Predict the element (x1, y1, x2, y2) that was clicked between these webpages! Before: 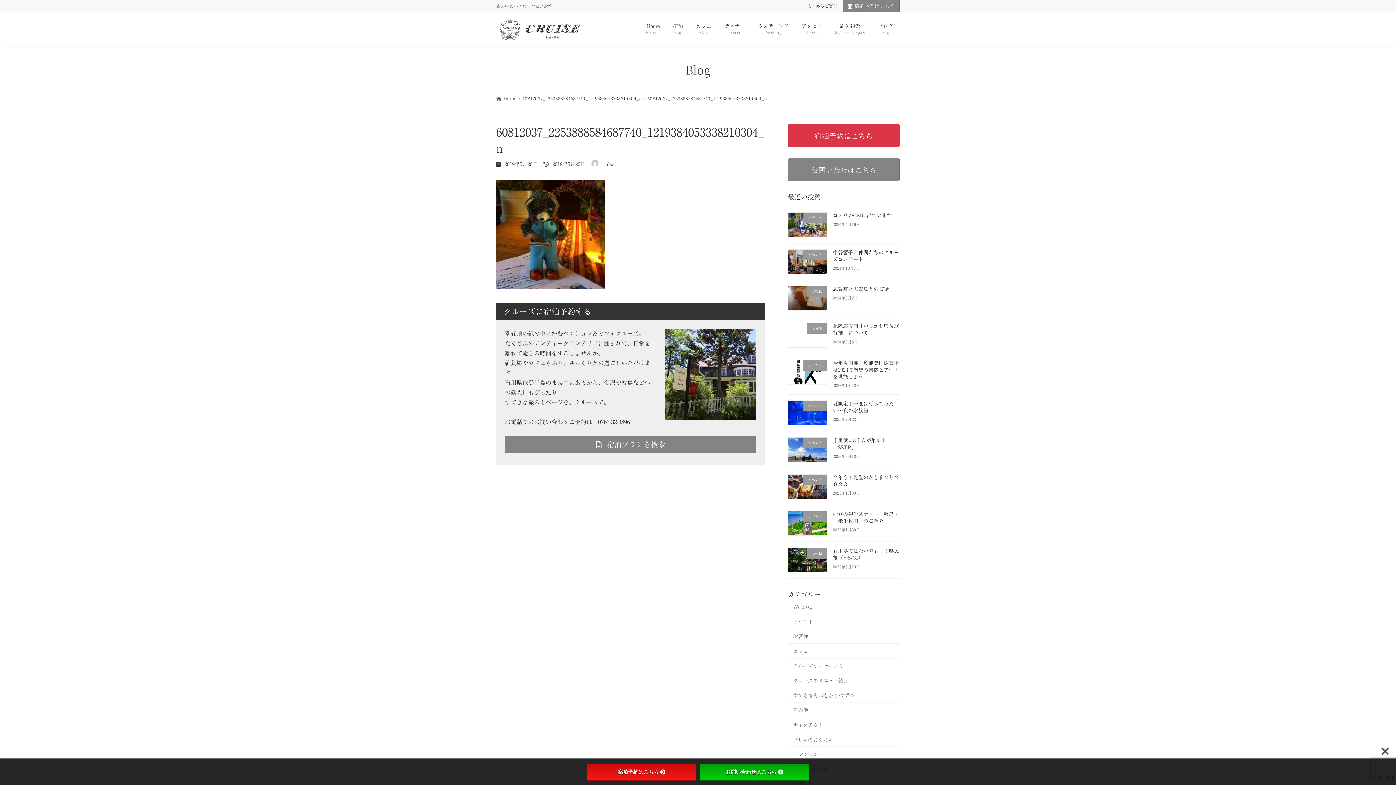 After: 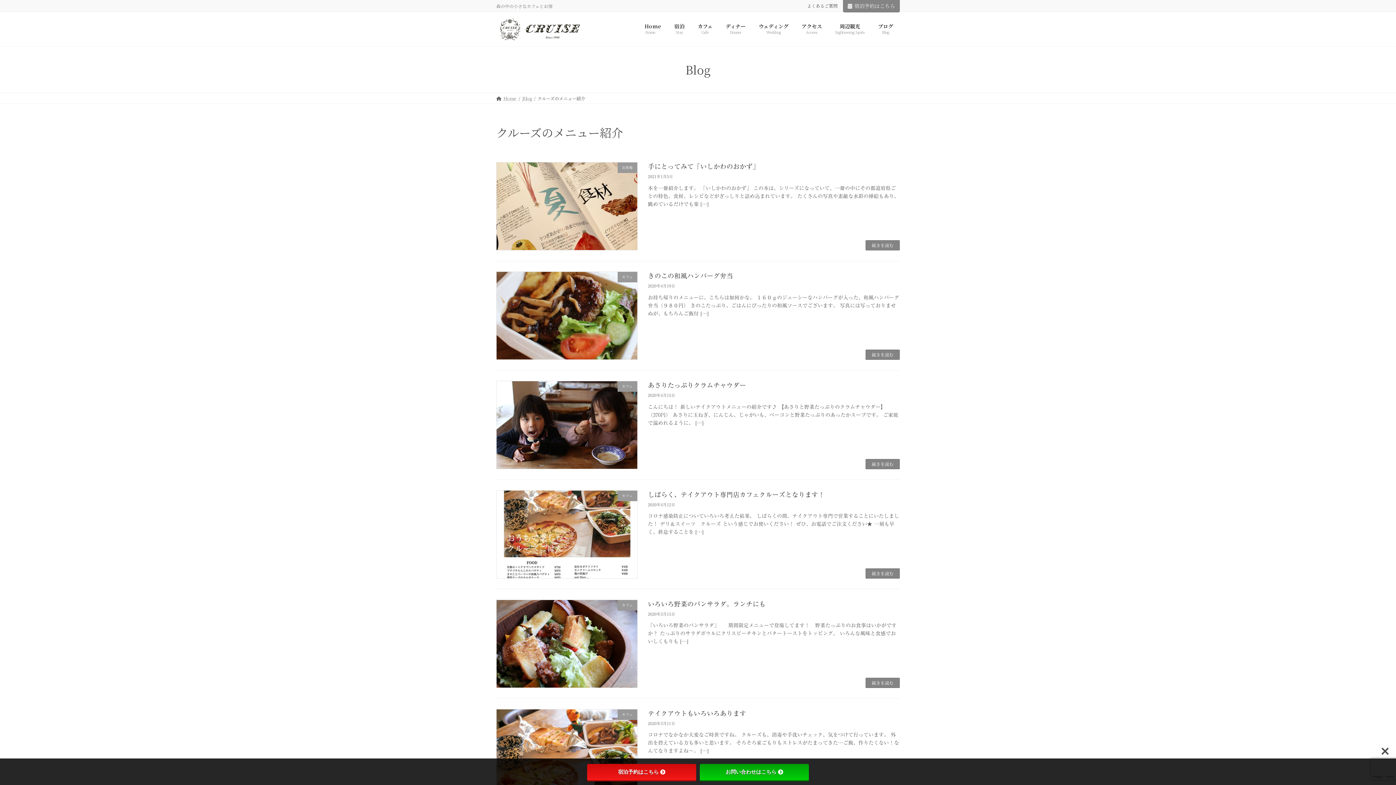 Action: bbox: (788, 673, 900, 688) label: クルーズのメニュー紹介